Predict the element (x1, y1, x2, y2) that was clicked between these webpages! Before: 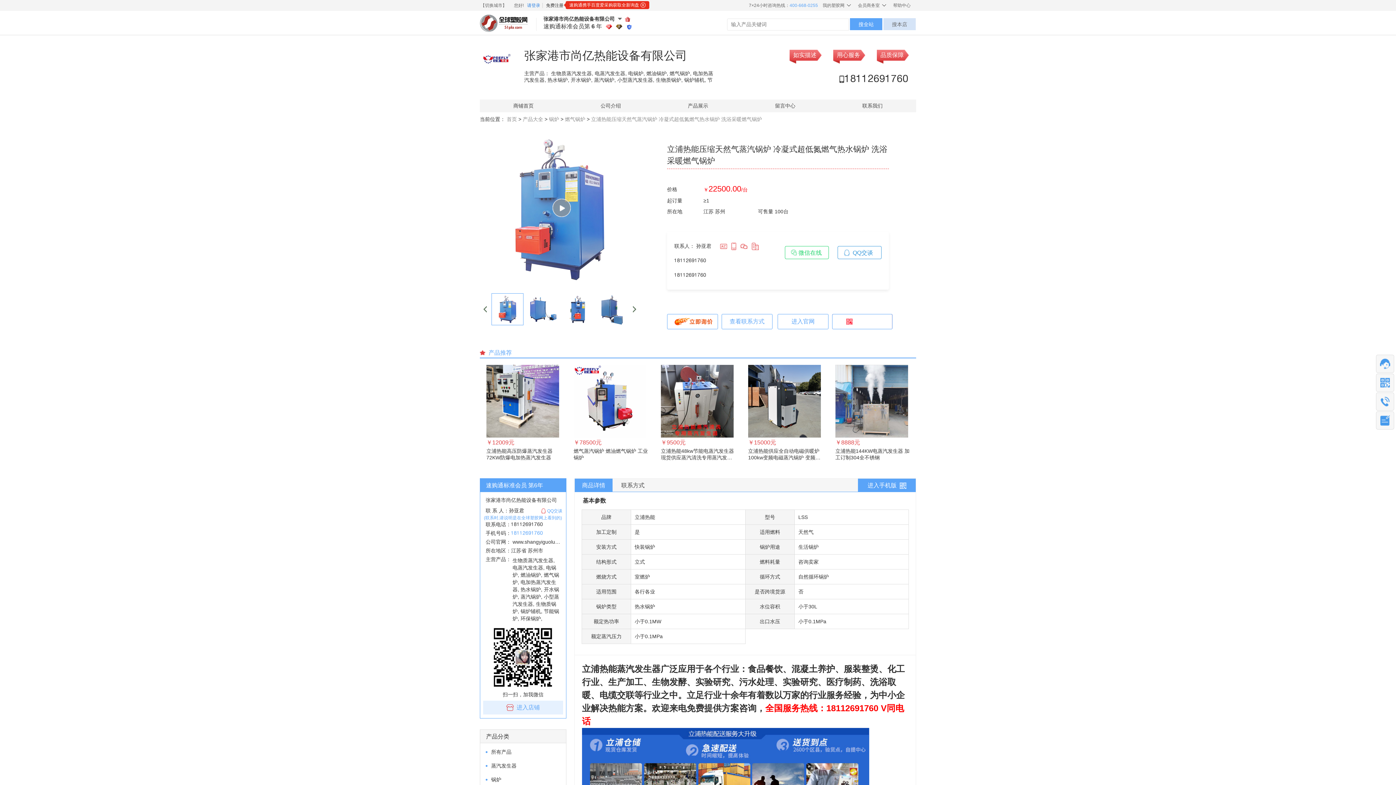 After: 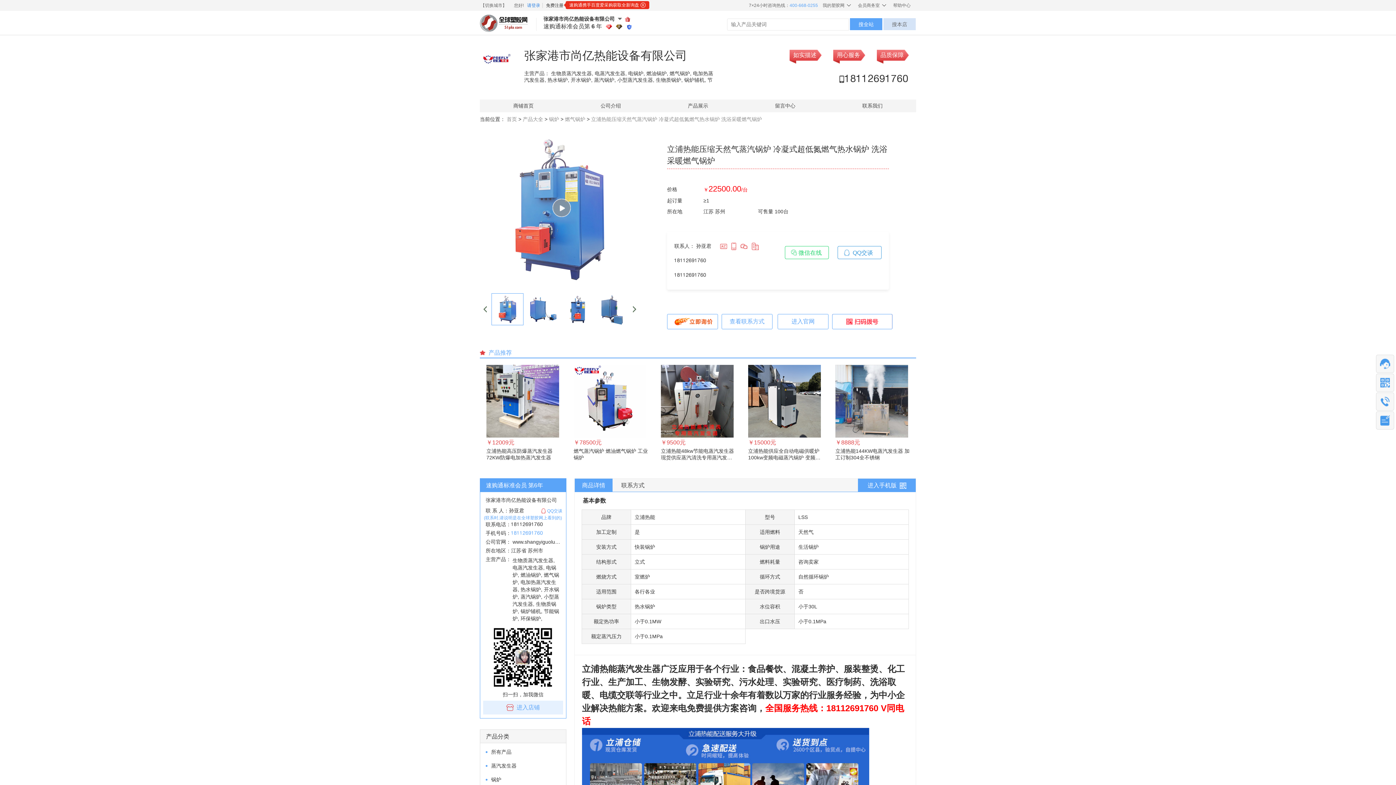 Action: label: 商品详情 bbox: (574, 478, 612, 492)